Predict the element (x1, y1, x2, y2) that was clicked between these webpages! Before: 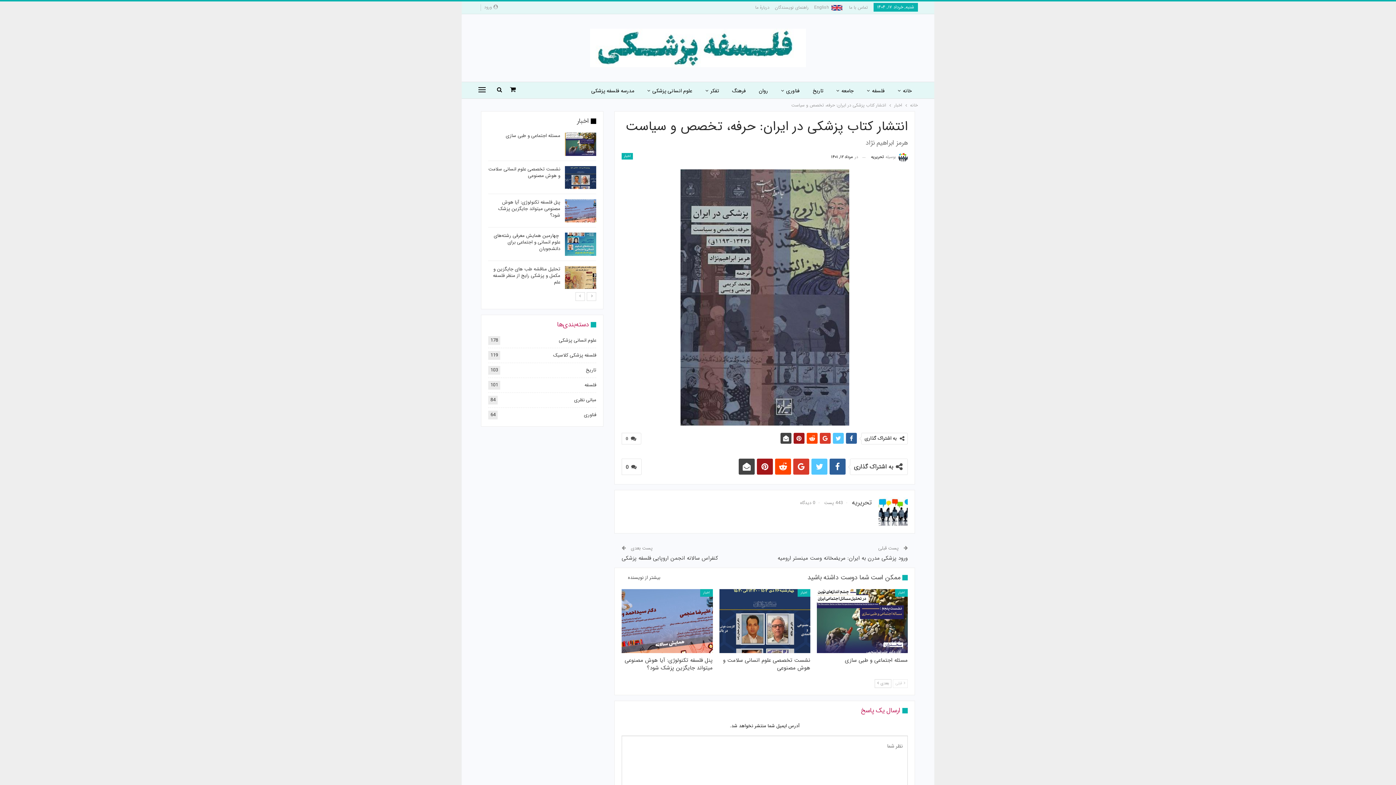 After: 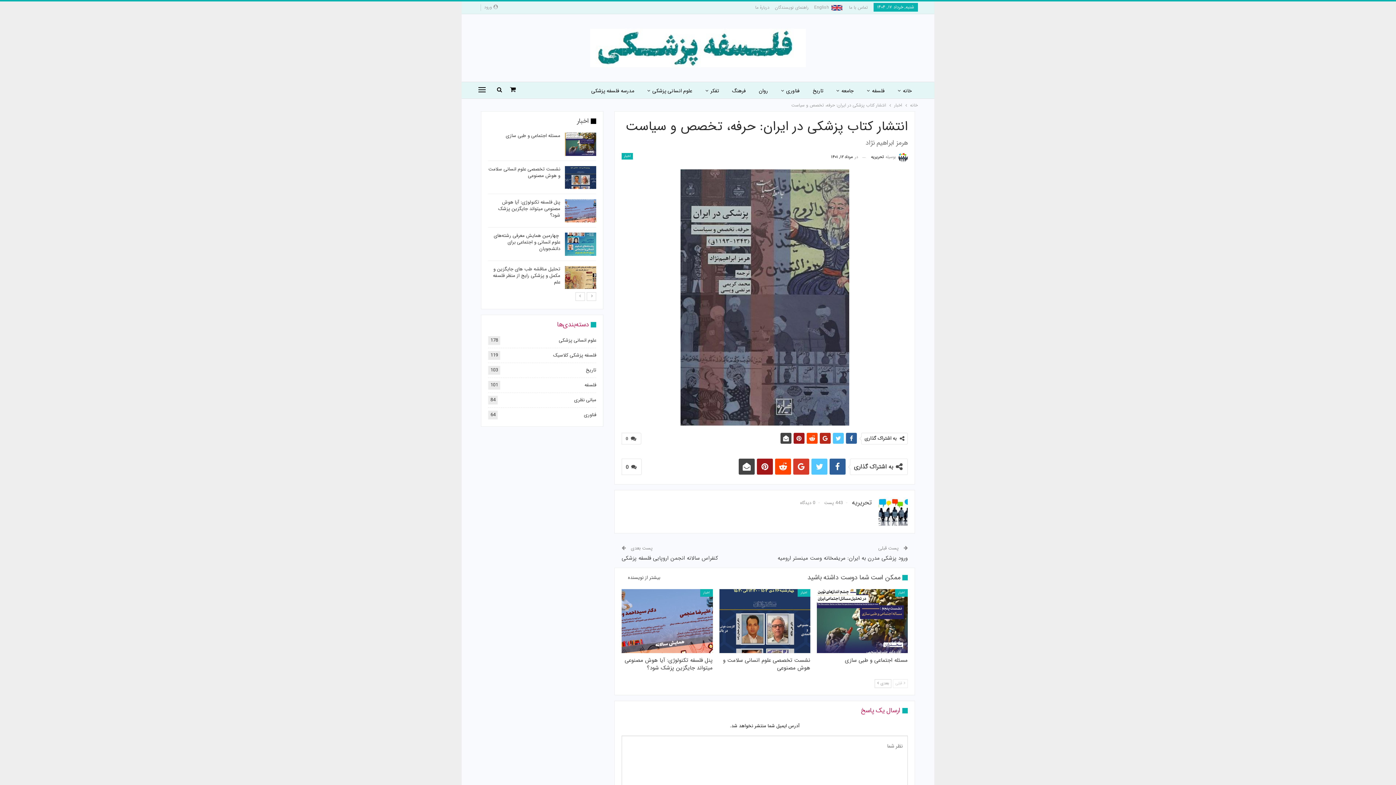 Action: bbox: (820, 433, 830, 444)